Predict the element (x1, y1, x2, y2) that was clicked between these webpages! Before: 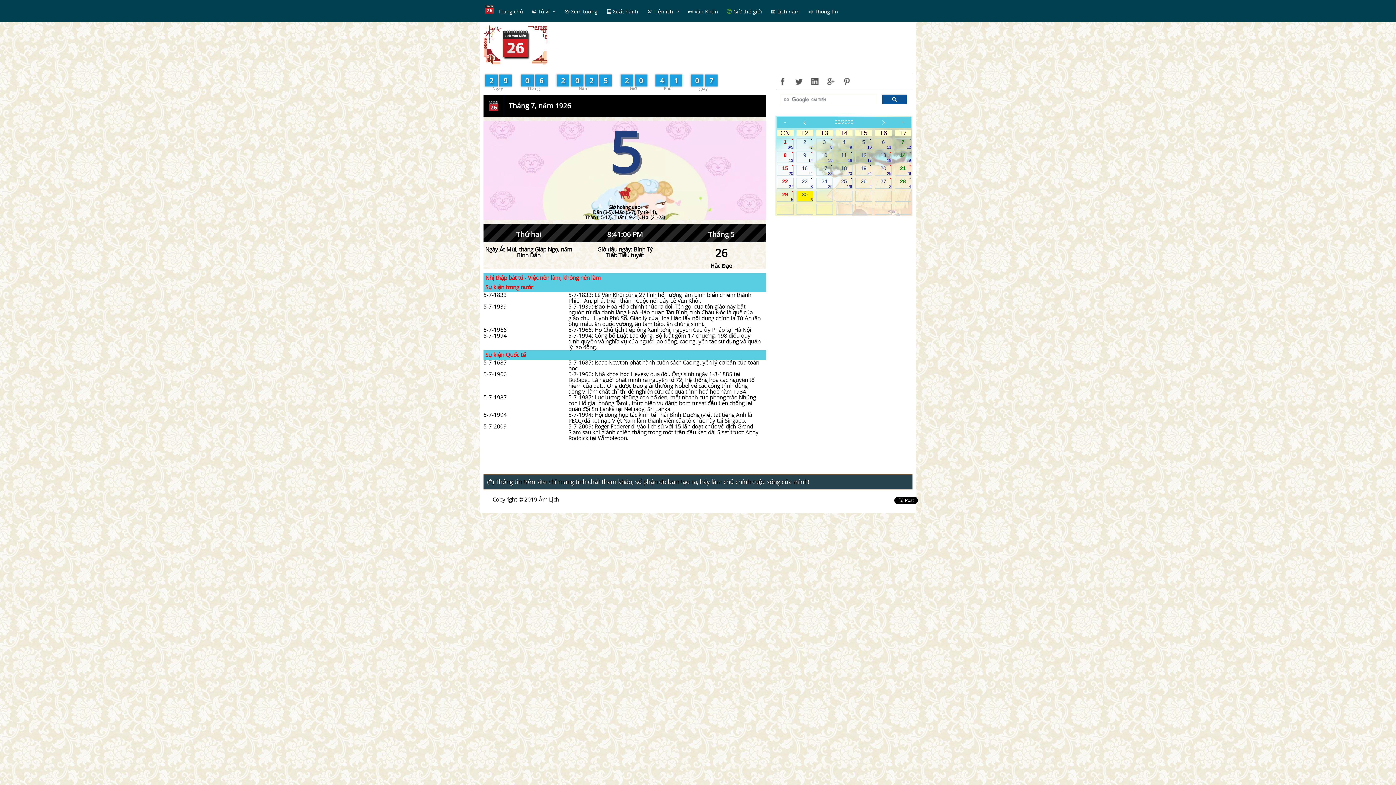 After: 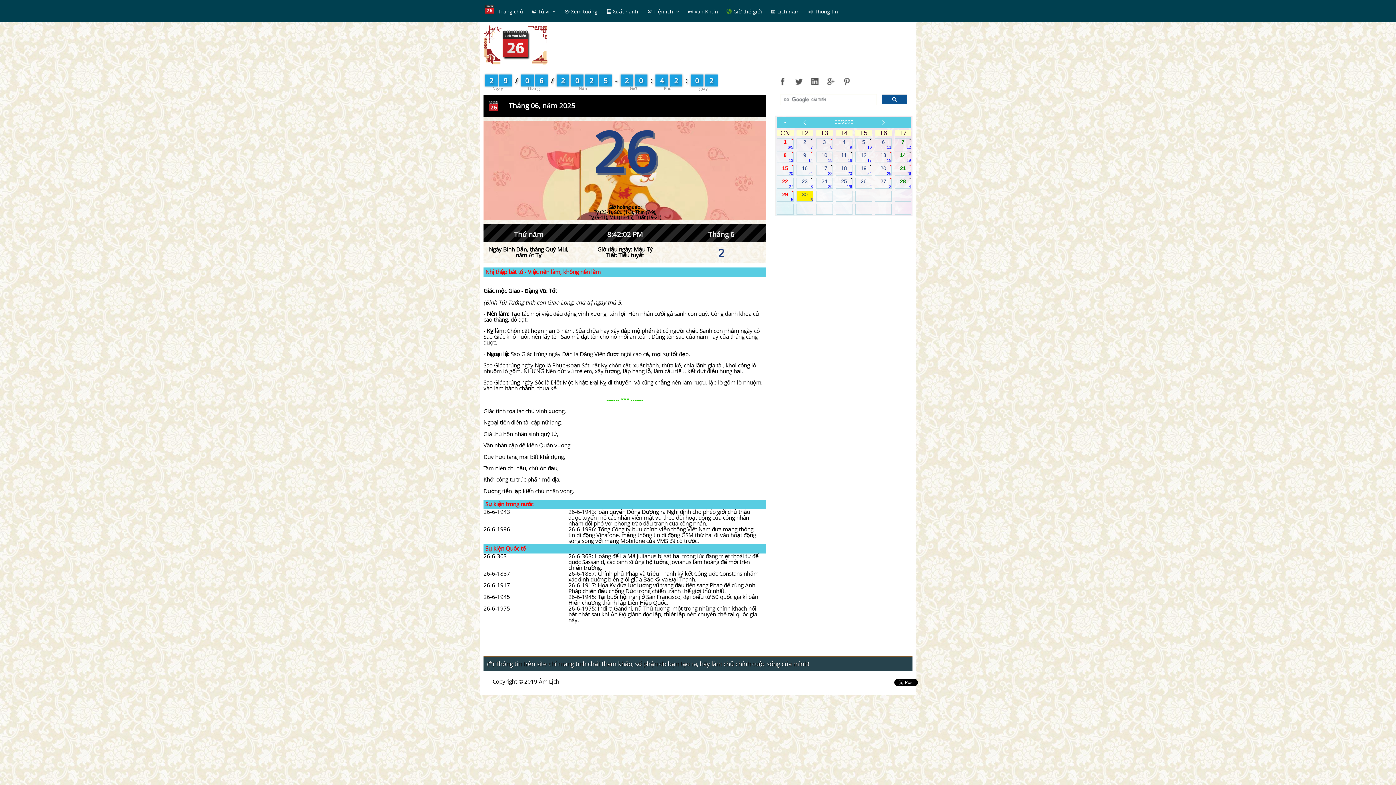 Action: label: 26
2 bbox: (855, 178, 871, 188)